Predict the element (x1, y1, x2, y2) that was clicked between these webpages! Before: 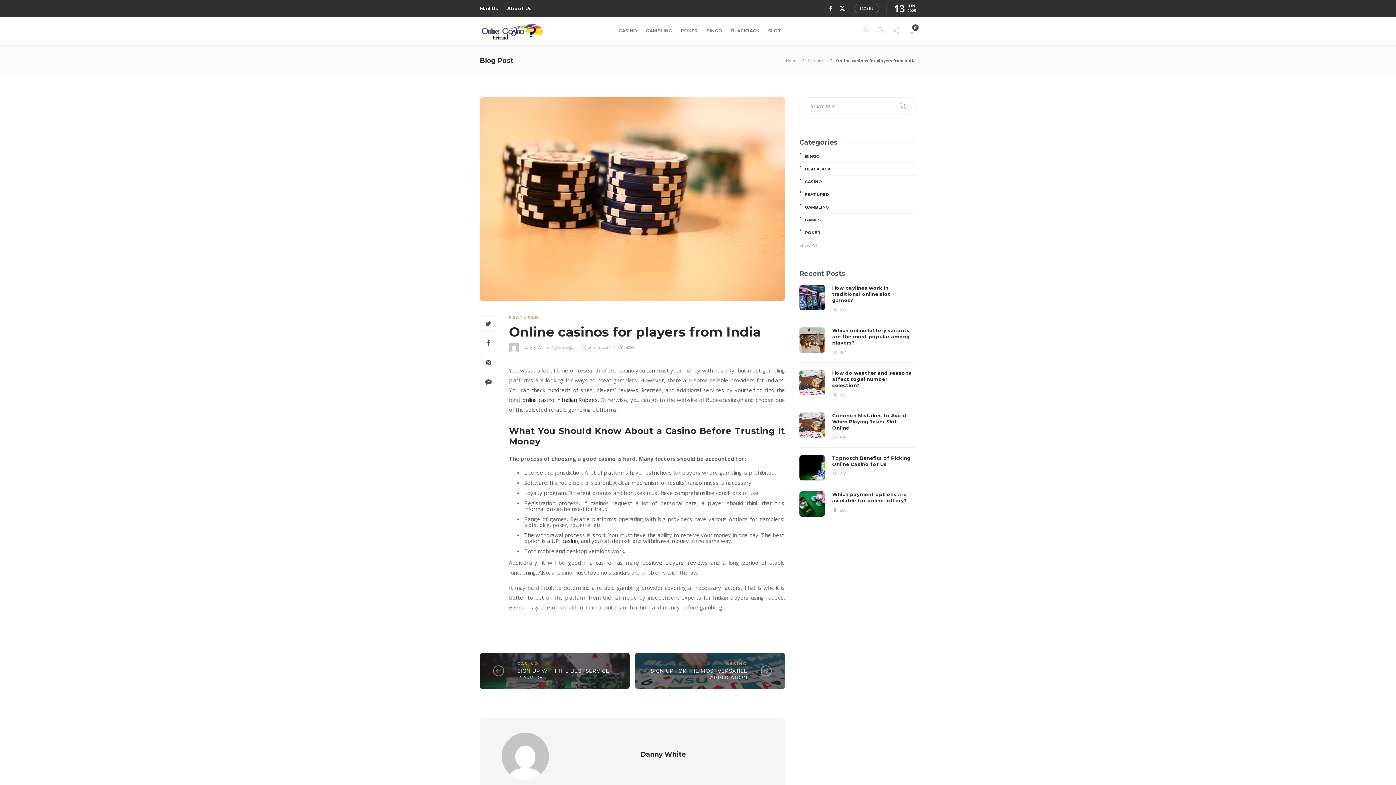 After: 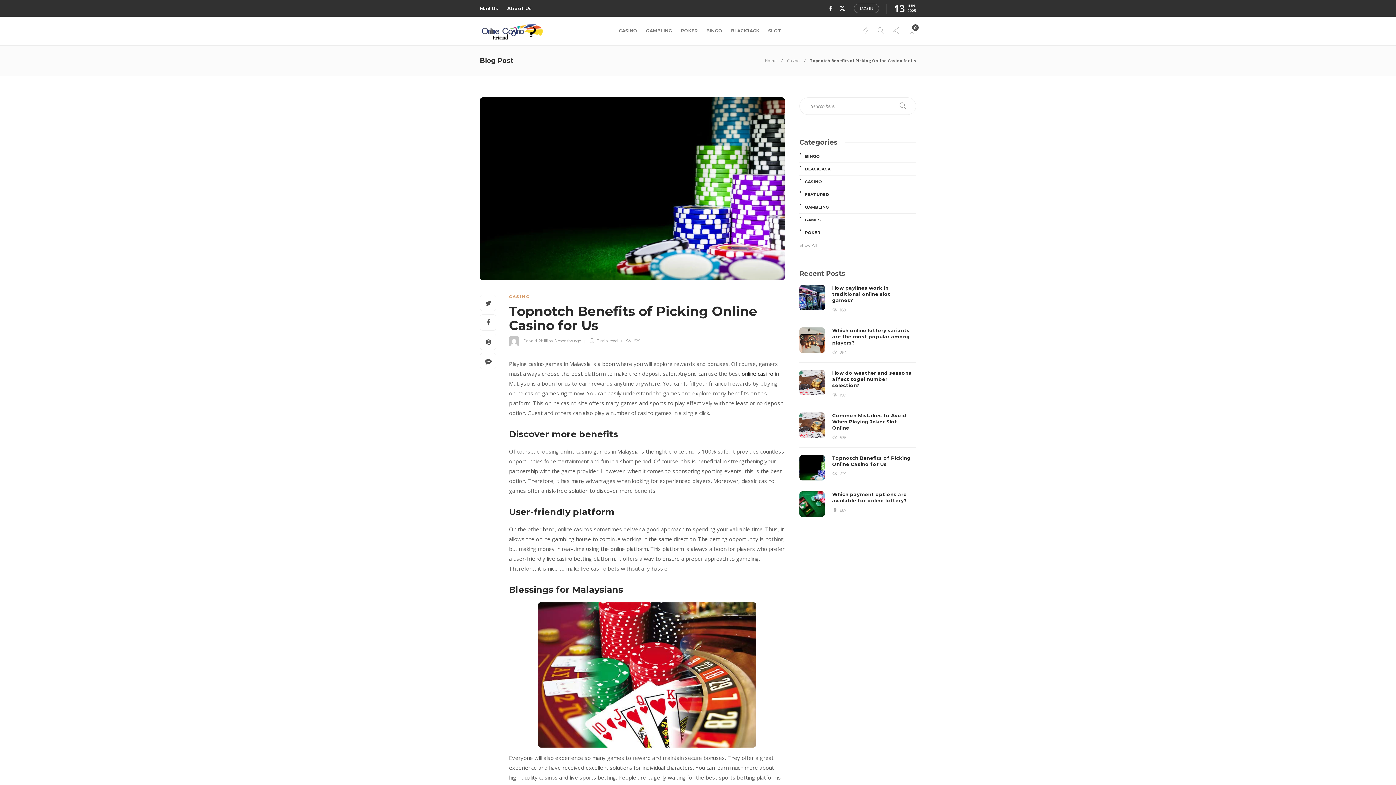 Action: bbox: (832, 455, 916, 467) label: Topnotch Benefits of Picking Online Casino for Us 